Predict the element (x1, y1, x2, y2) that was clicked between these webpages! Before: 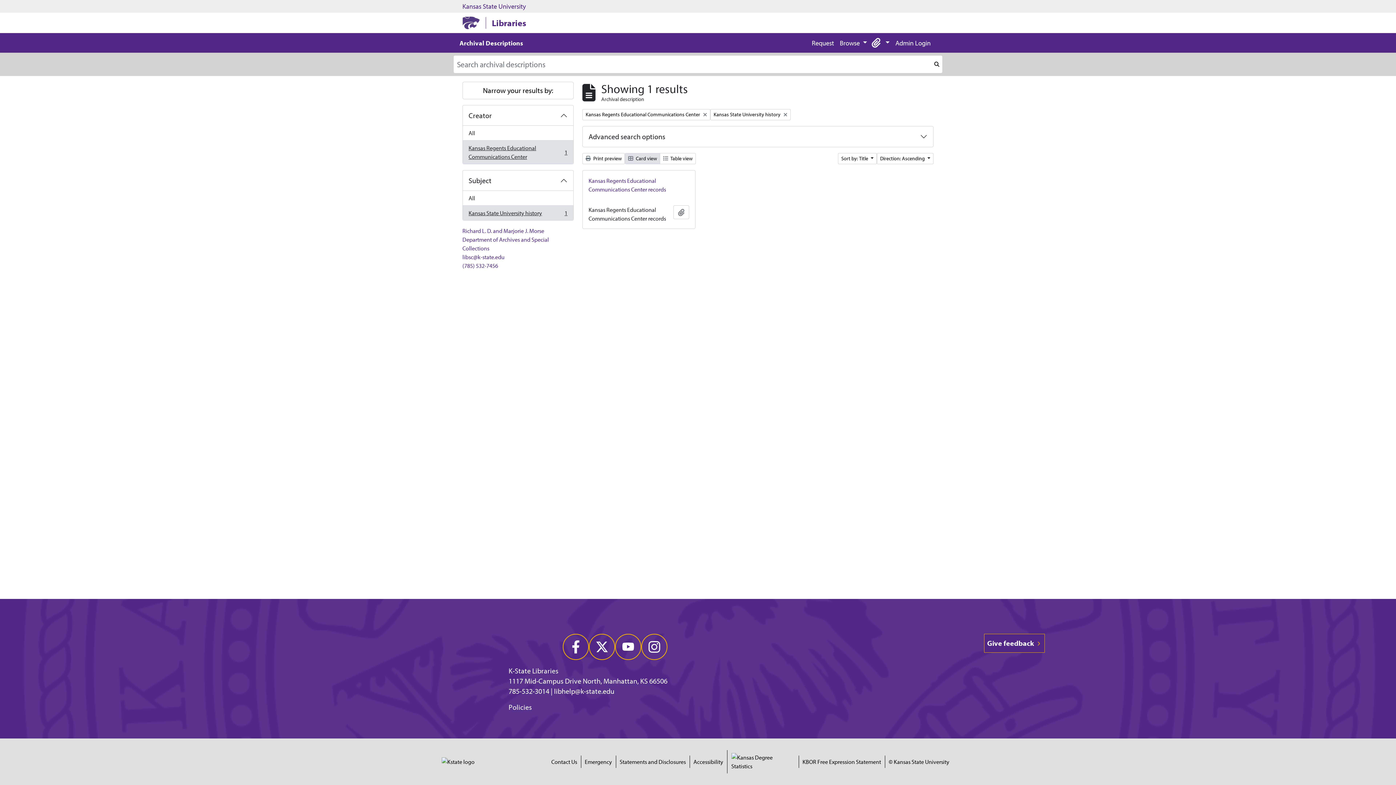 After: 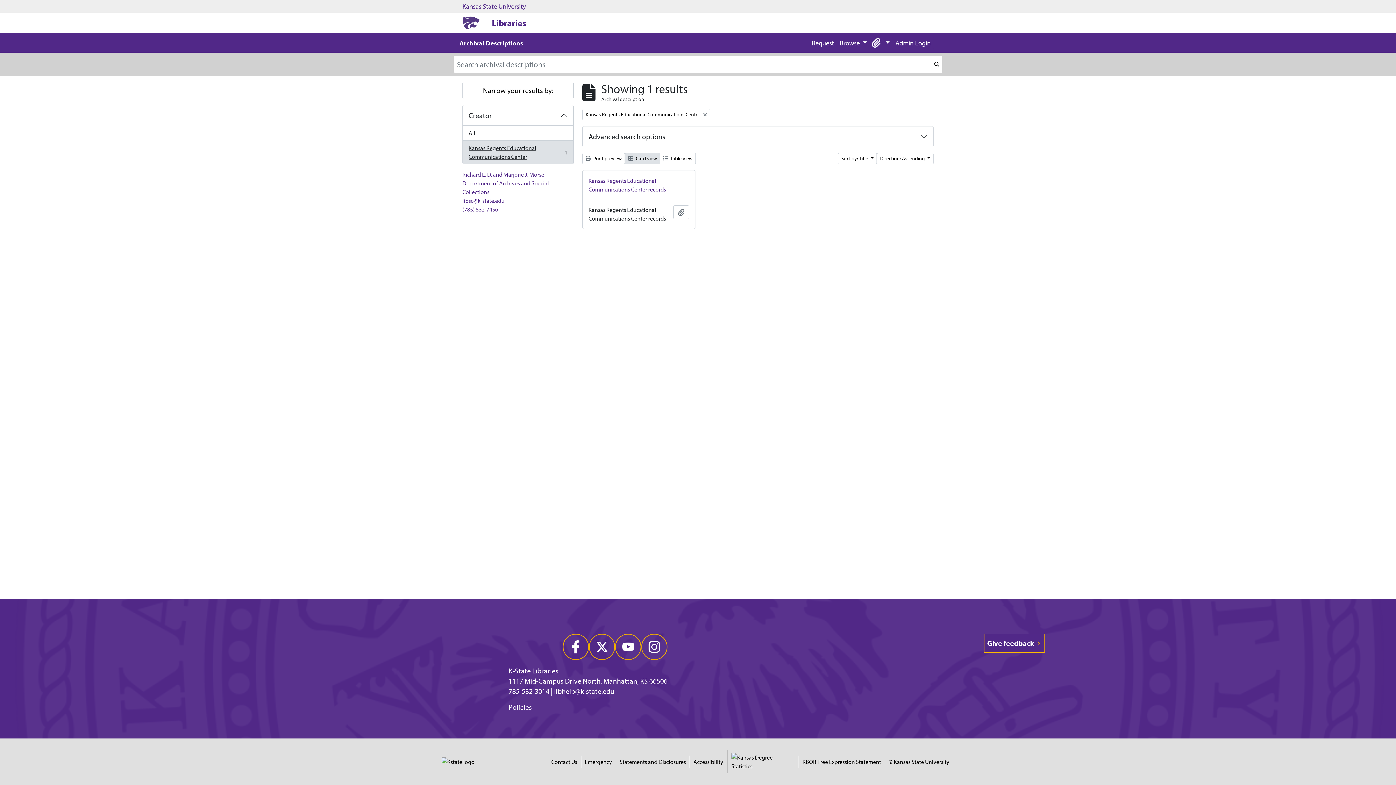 Action: label: All bbox: (462, 190, 573, 205)